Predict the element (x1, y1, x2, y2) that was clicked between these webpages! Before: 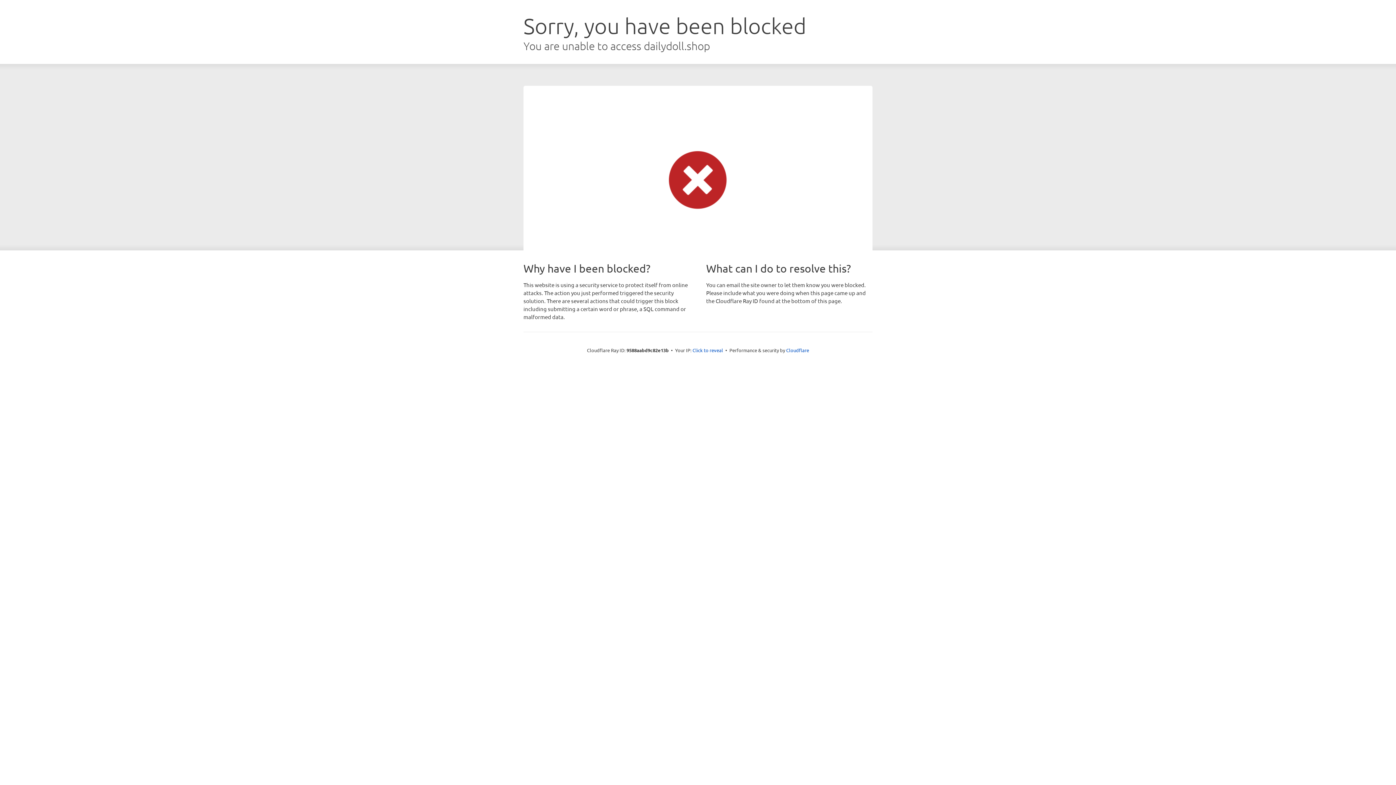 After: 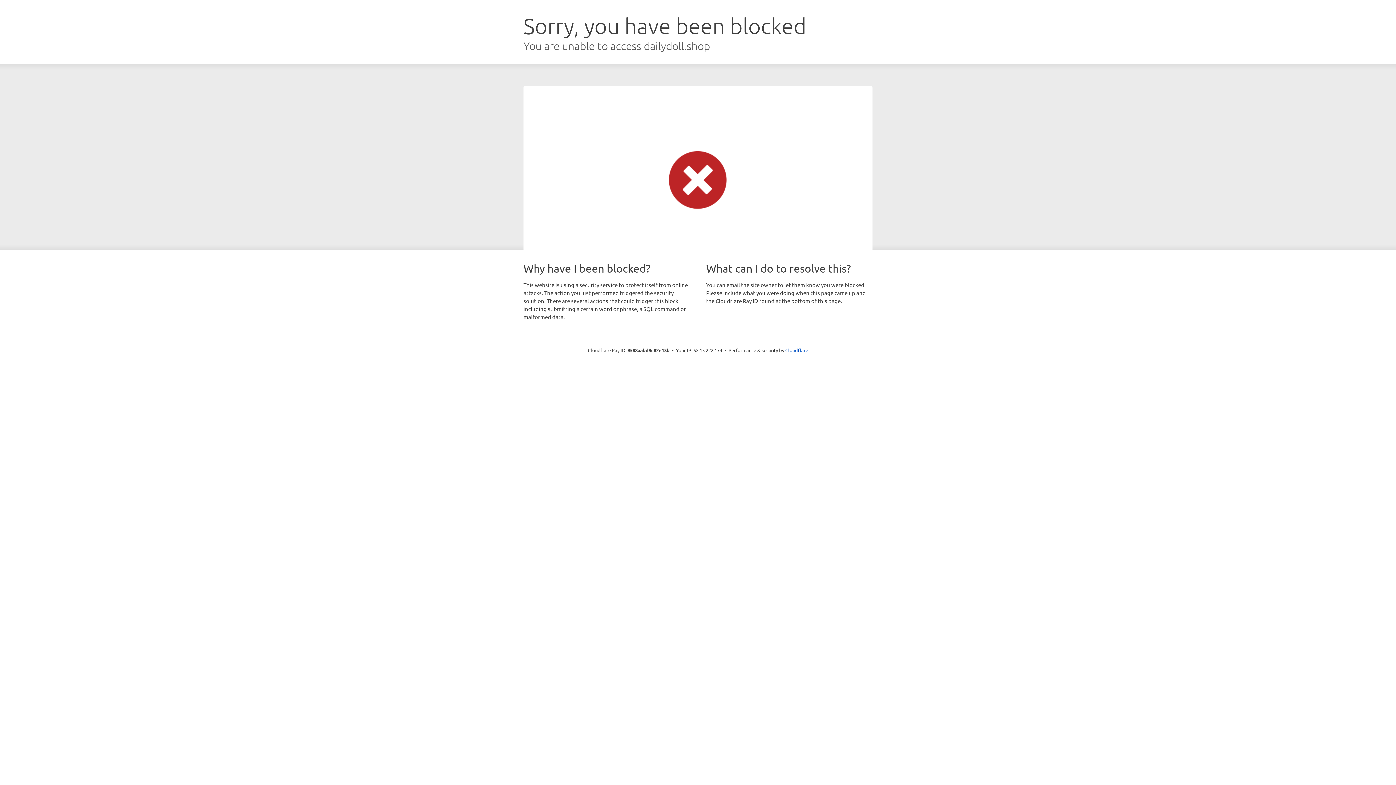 Action: bbox: (692, 346, 723, 353) label: Click to reveal